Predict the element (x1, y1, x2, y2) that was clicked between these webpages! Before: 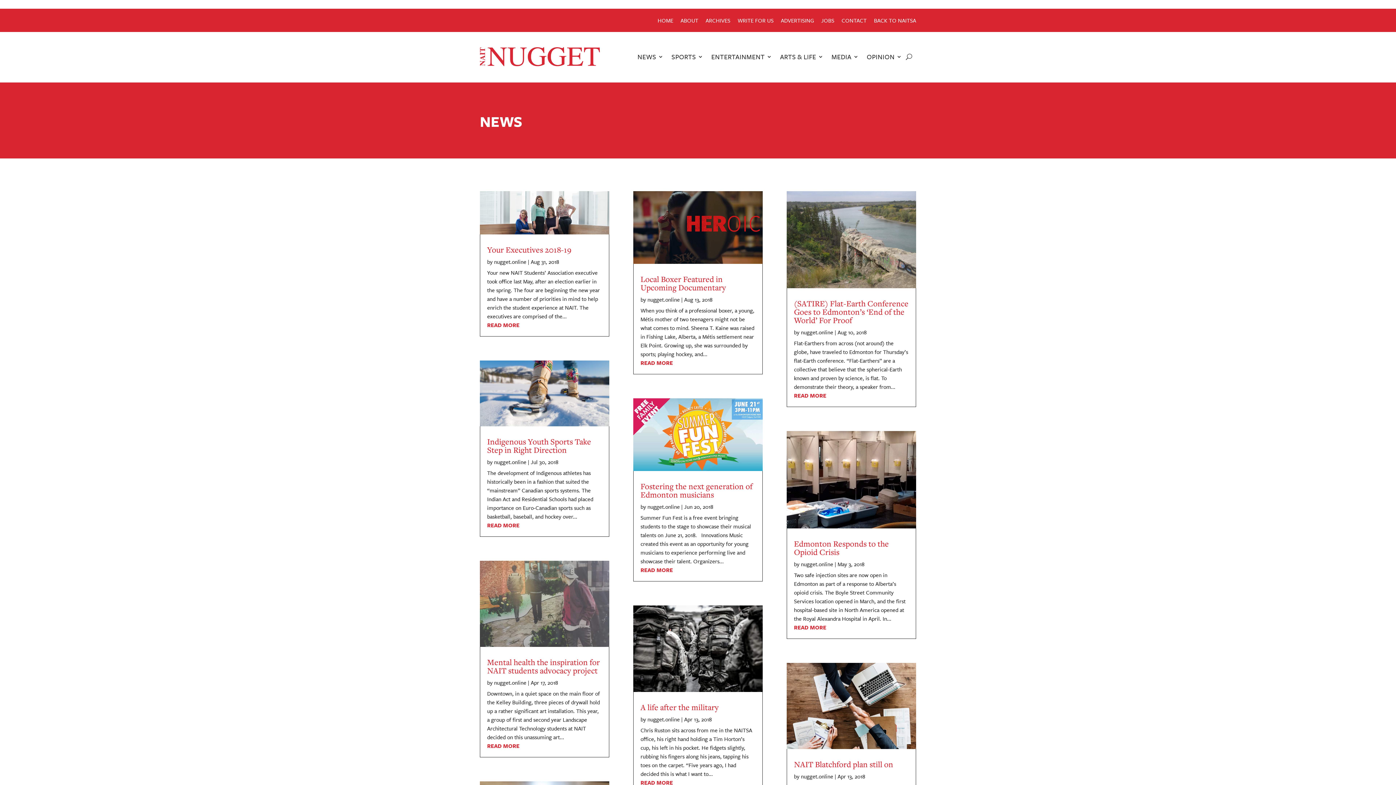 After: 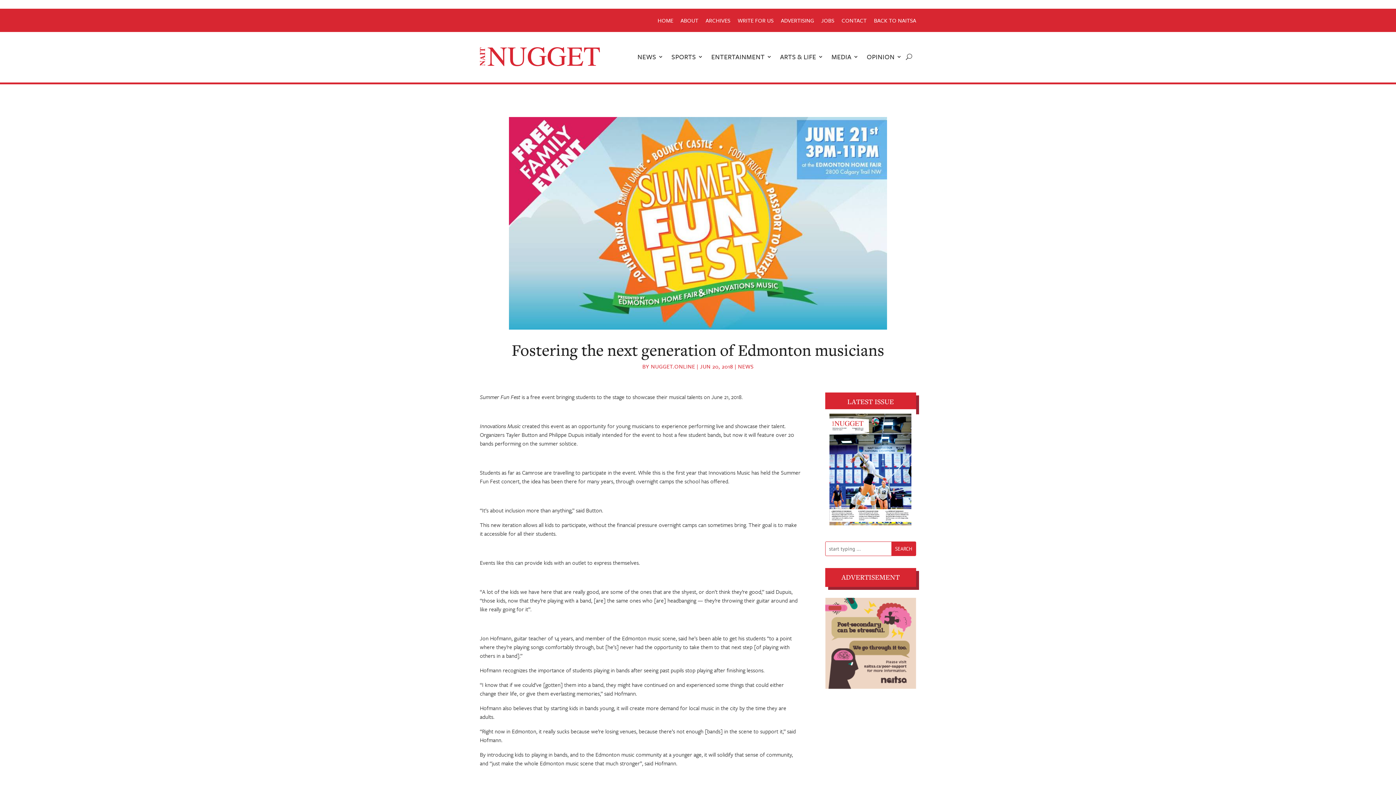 Action: bbox: (640, 566, 673, 574) label: READ MORE